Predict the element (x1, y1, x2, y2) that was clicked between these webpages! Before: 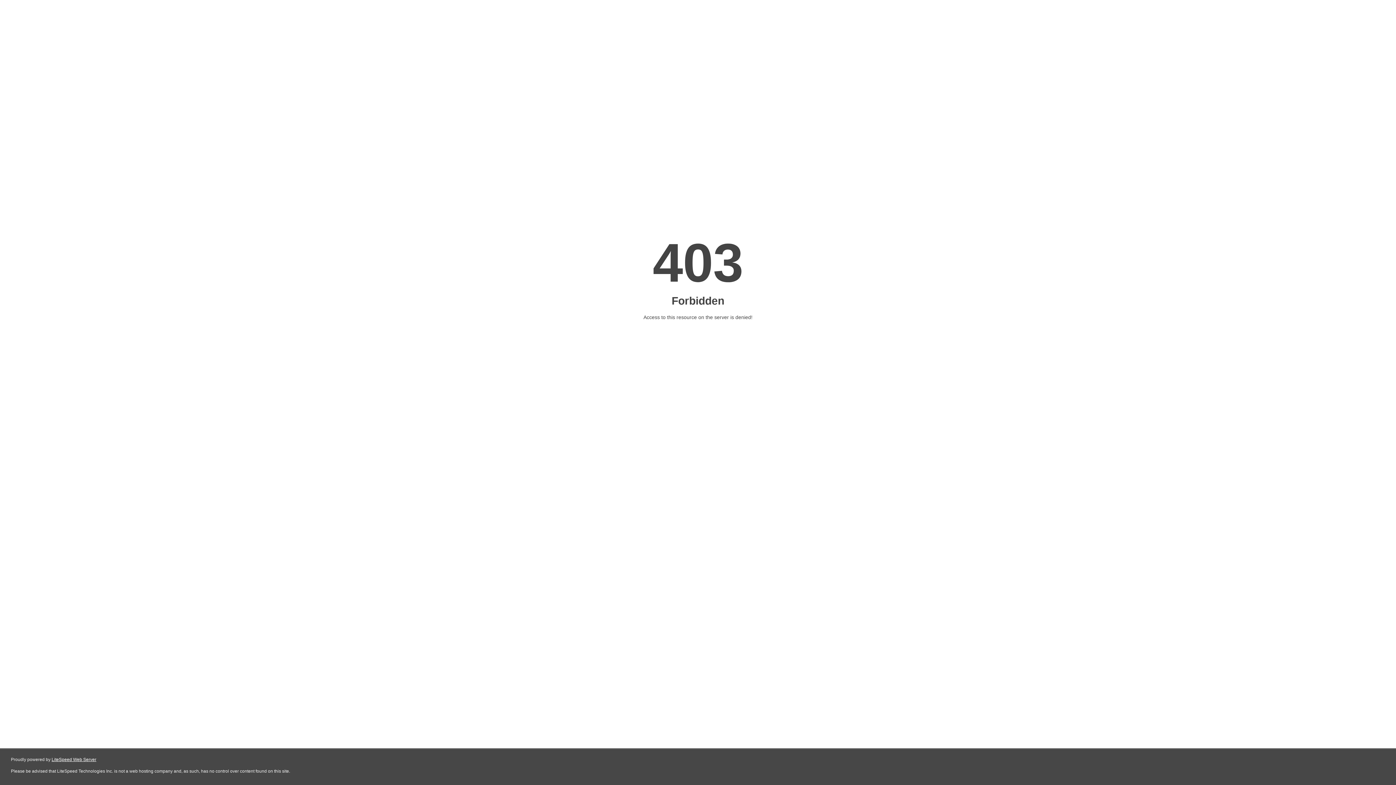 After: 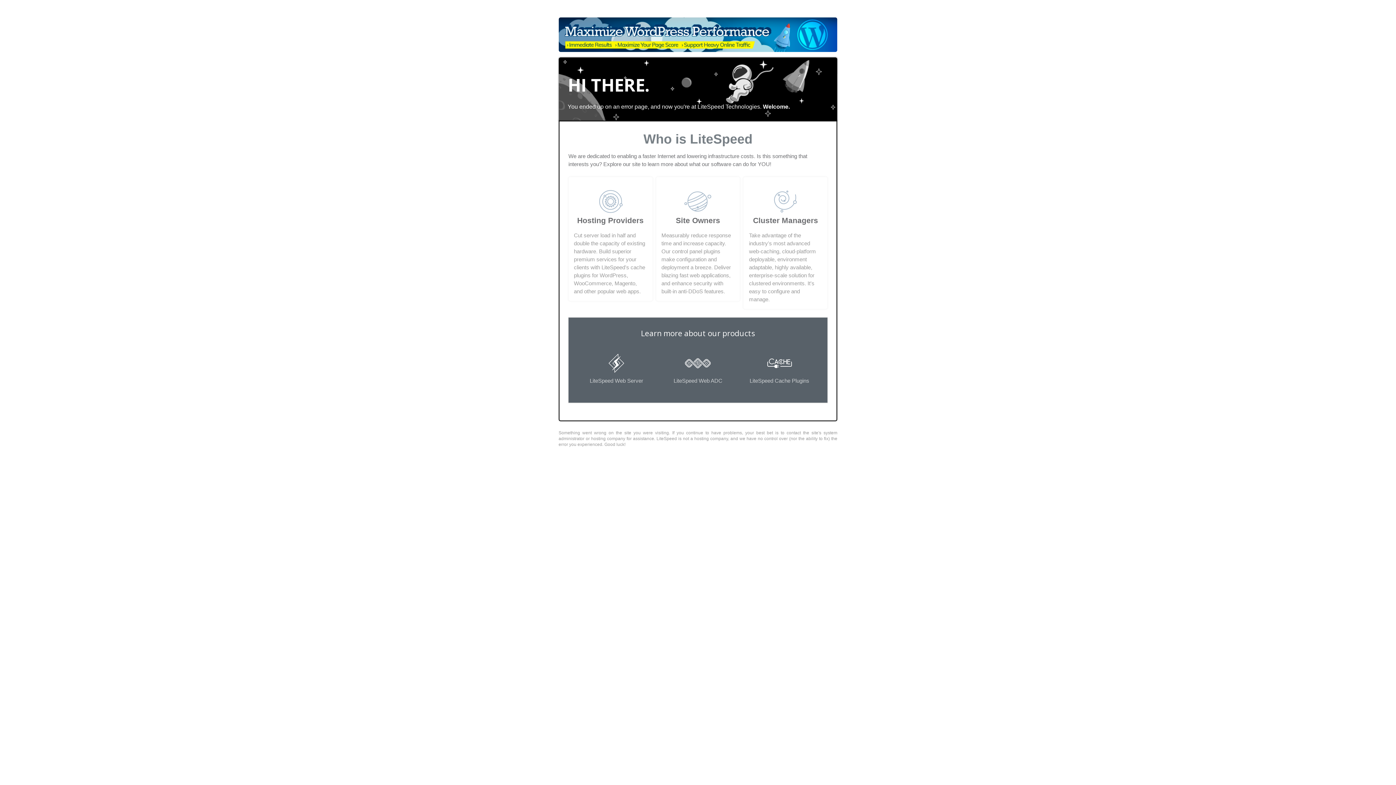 Action: bbox: (51, 757, 96, 762) label: LiteSpeed Web Server